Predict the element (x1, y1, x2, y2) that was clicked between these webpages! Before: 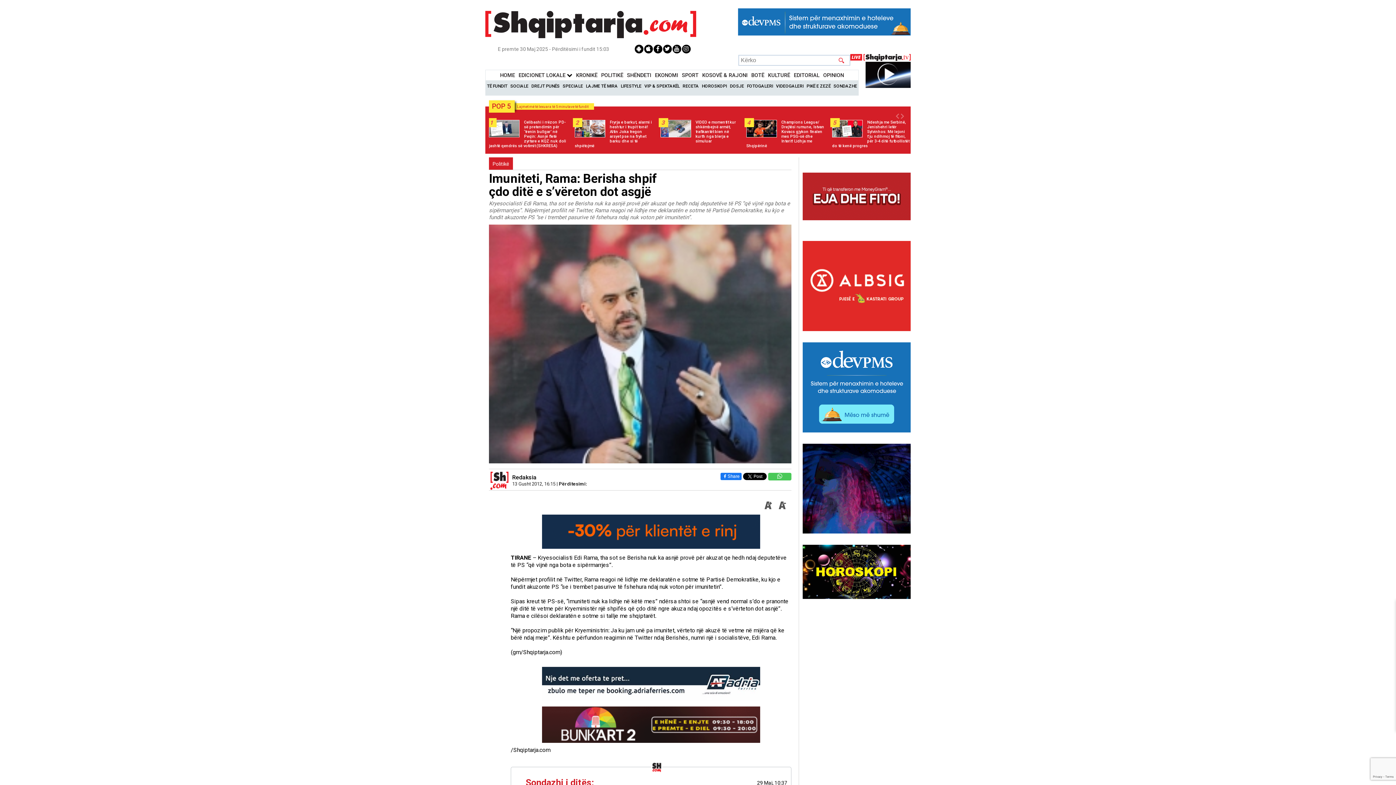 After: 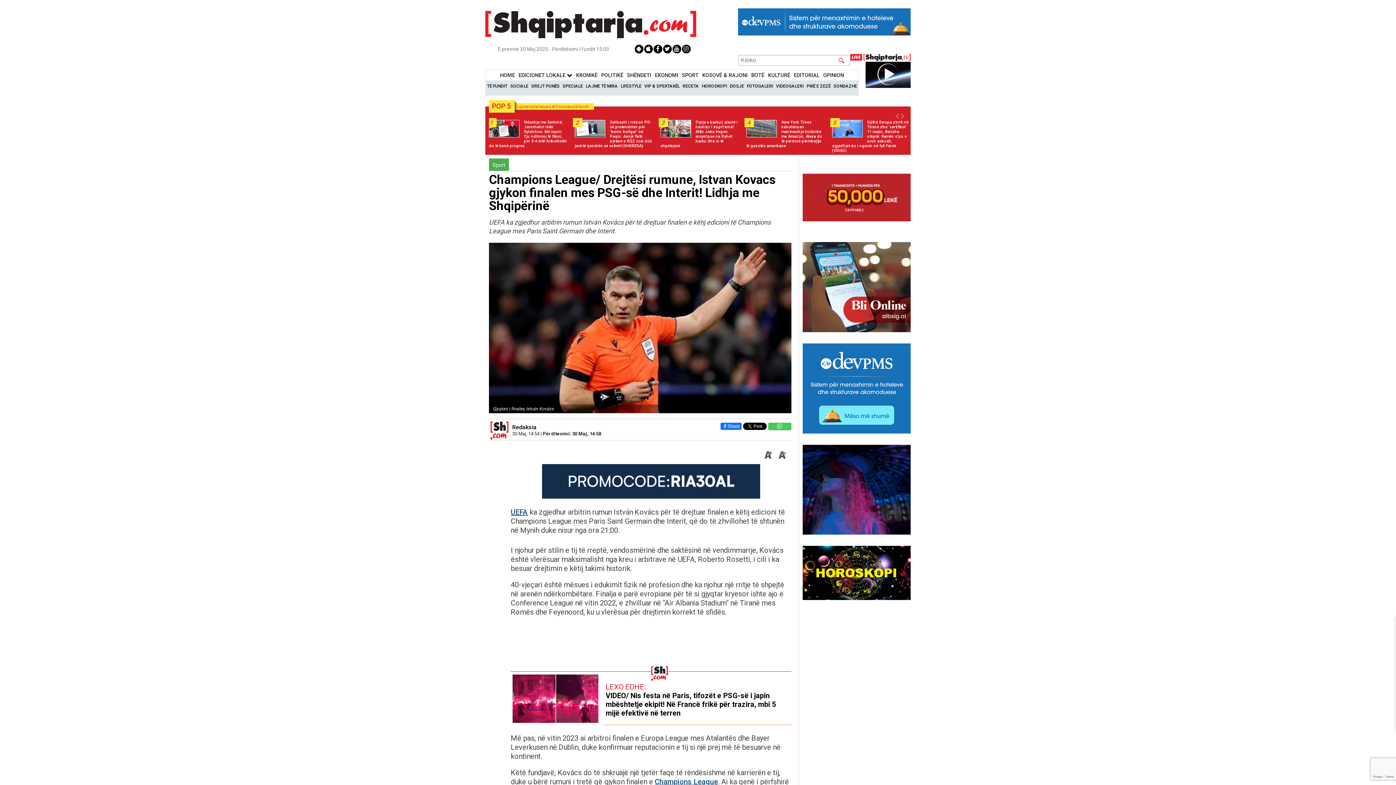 Action: bbox: (746, 119, 825, 148) label: Champions League/ Drejtësi rumune, Istvan Kovacs gjykon finalen mes PSG-së dhe Interit! Lidhja me Shqipërinë